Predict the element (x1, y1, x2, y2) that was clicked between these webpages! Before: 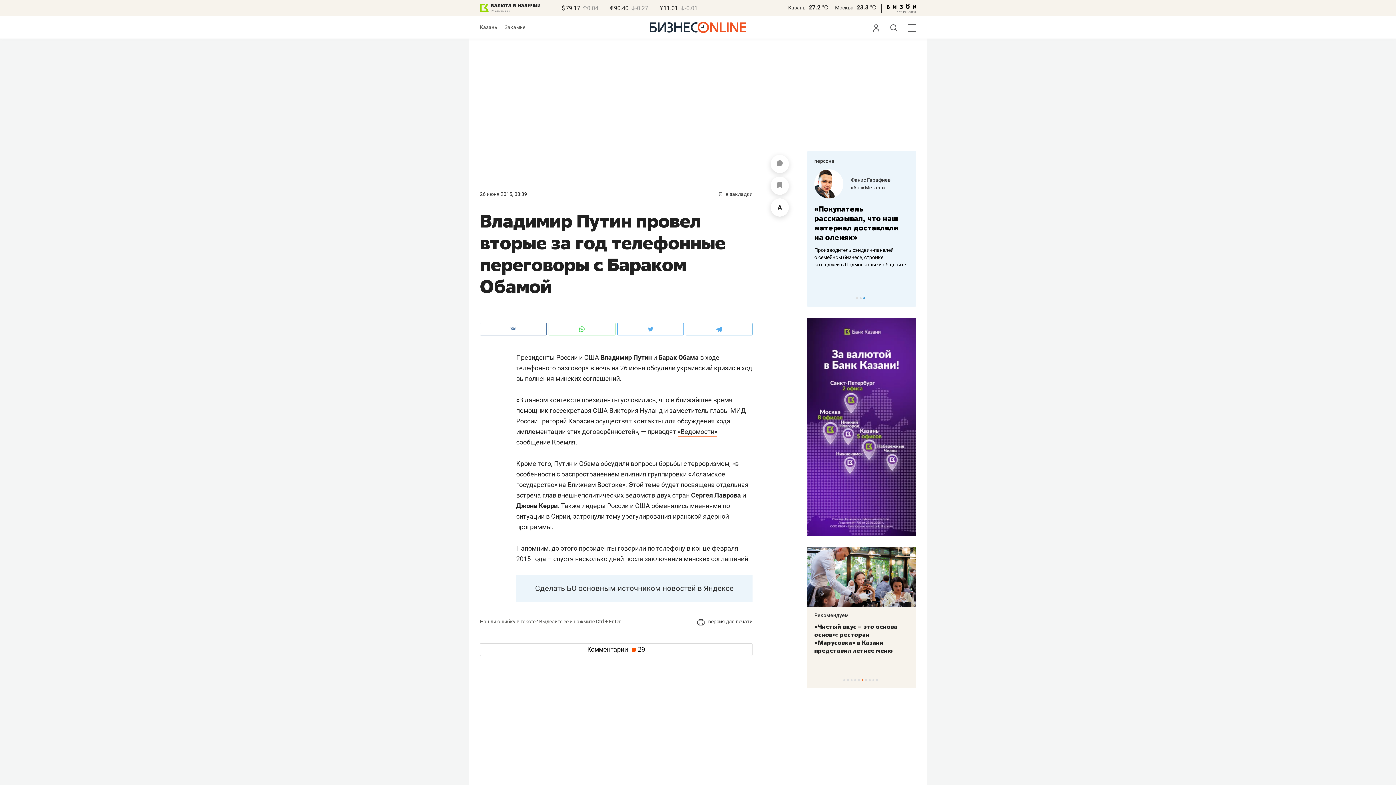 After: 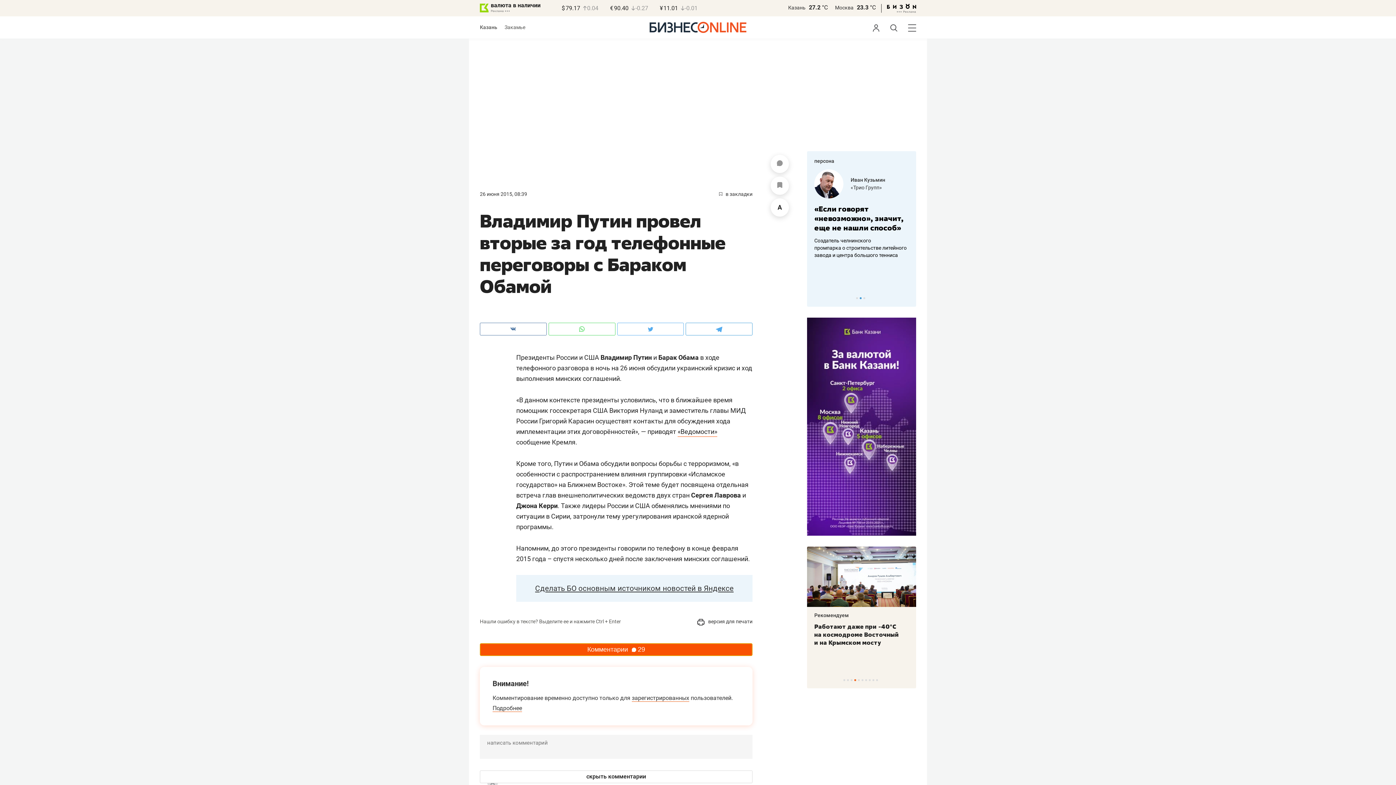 Action: label: Комментарии 29 bbox: (480, 643, 752, 656)